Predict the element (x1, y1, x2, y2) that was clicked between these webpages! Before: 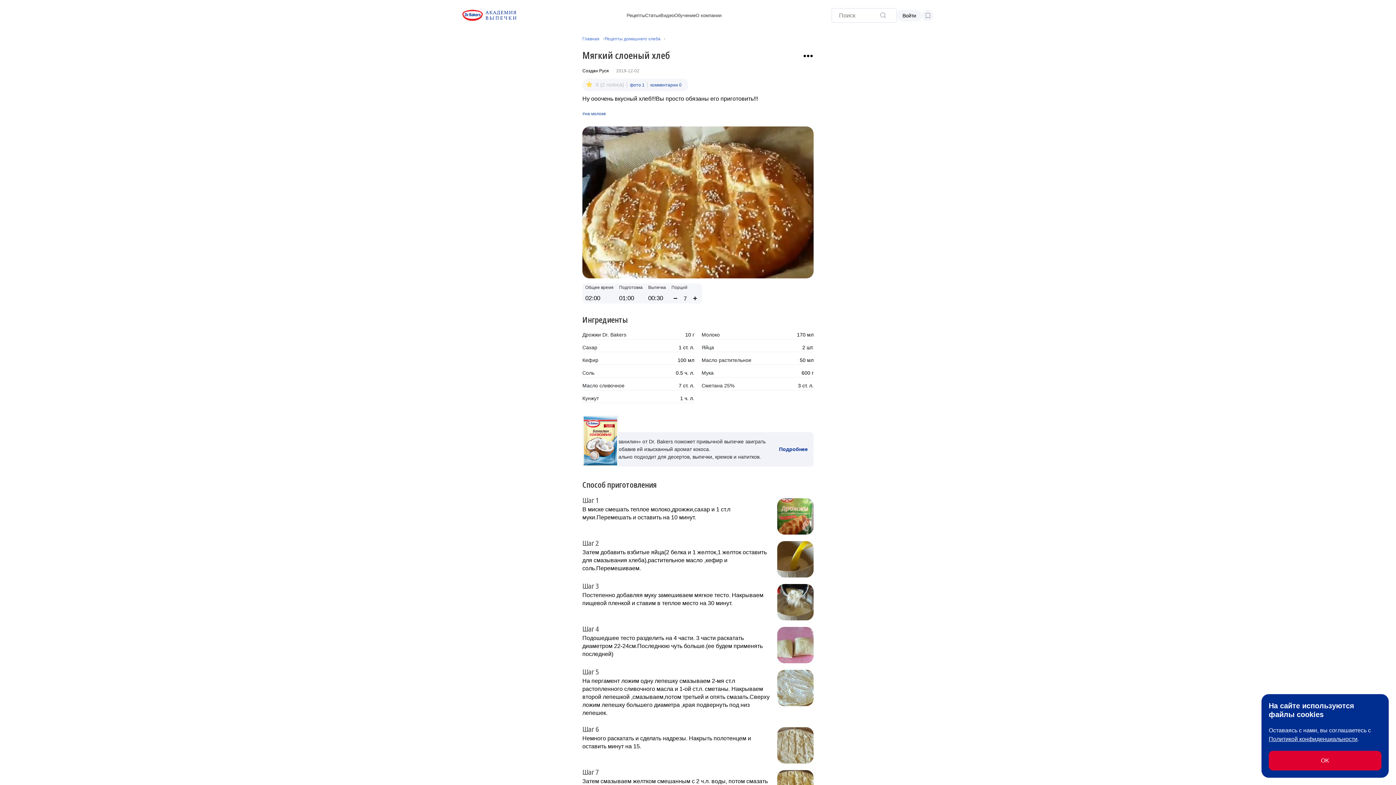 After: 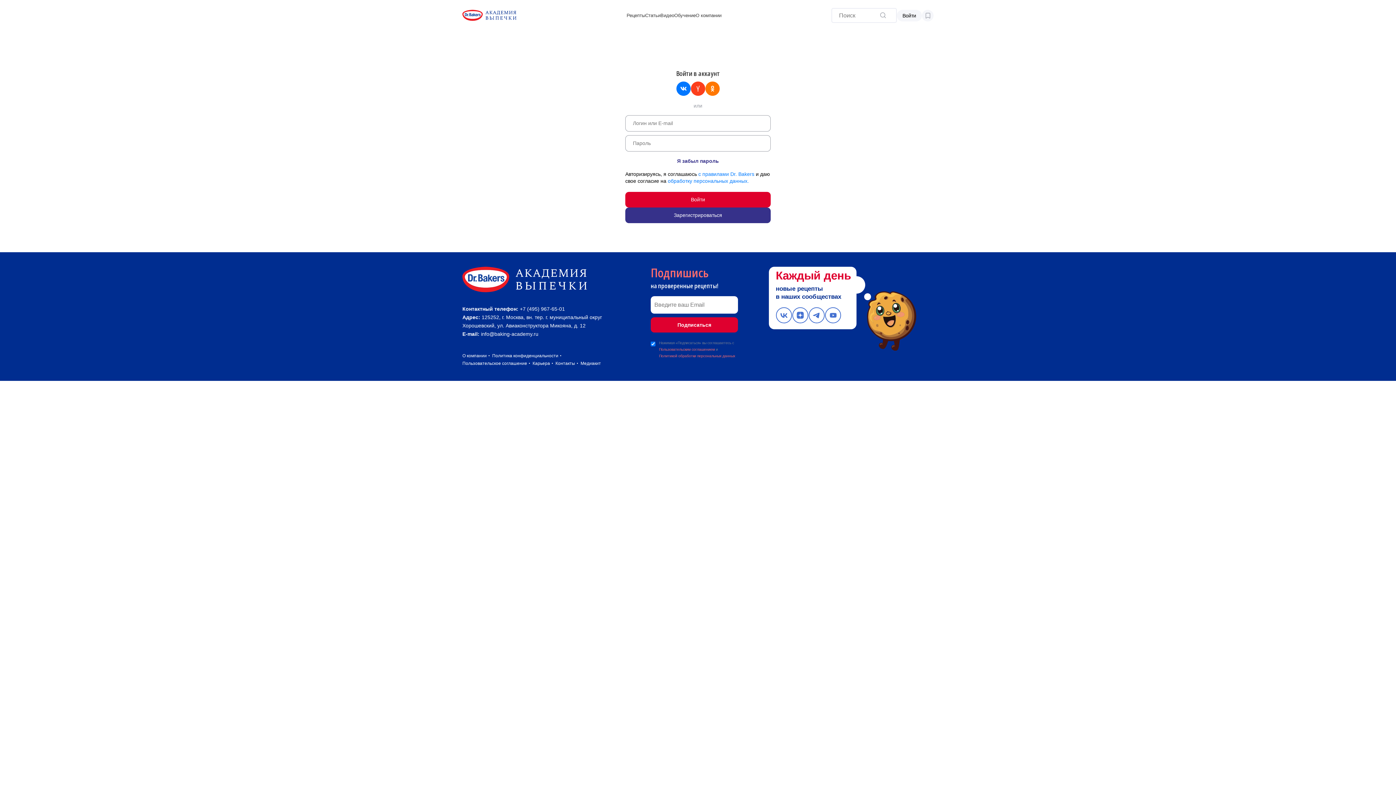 Action: label: Войти bbox: (896, 9, 922, 21)